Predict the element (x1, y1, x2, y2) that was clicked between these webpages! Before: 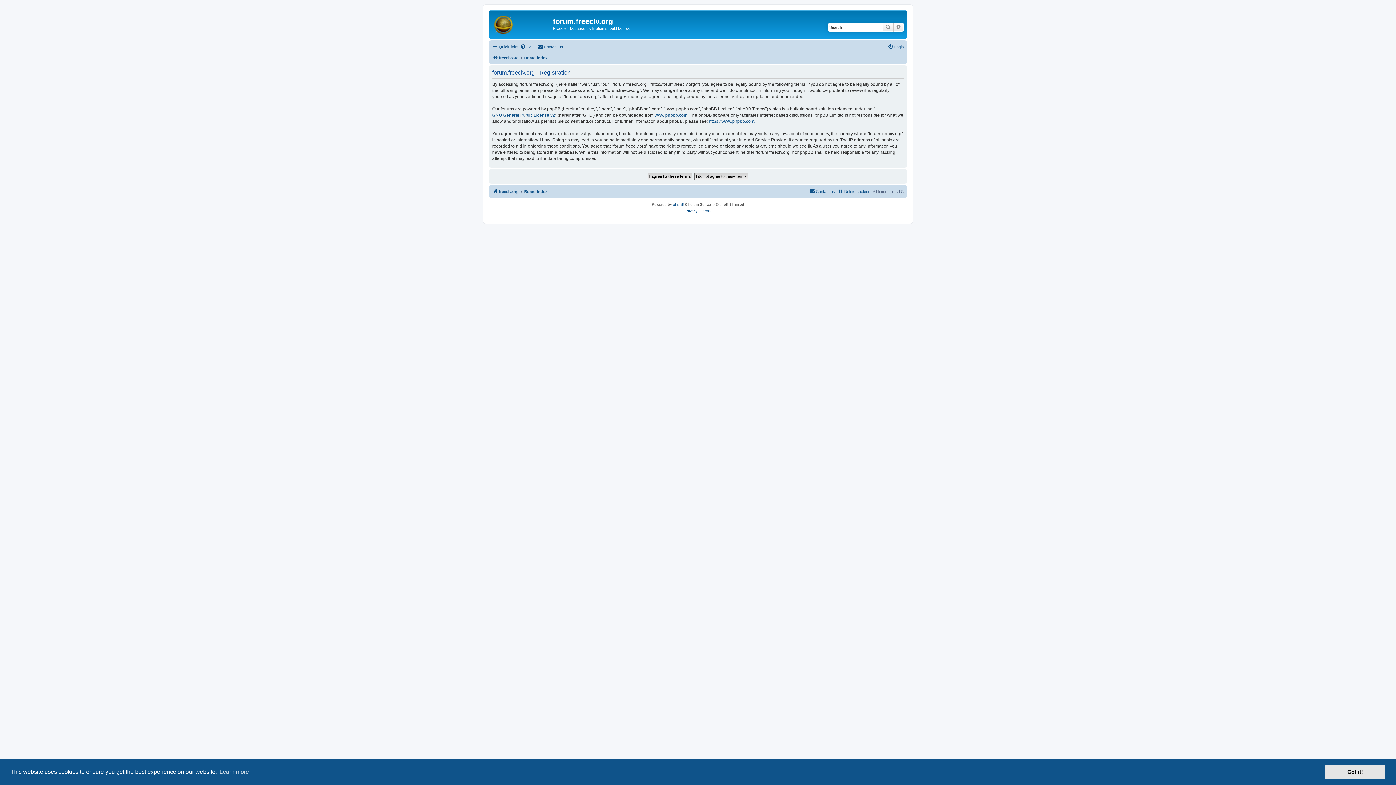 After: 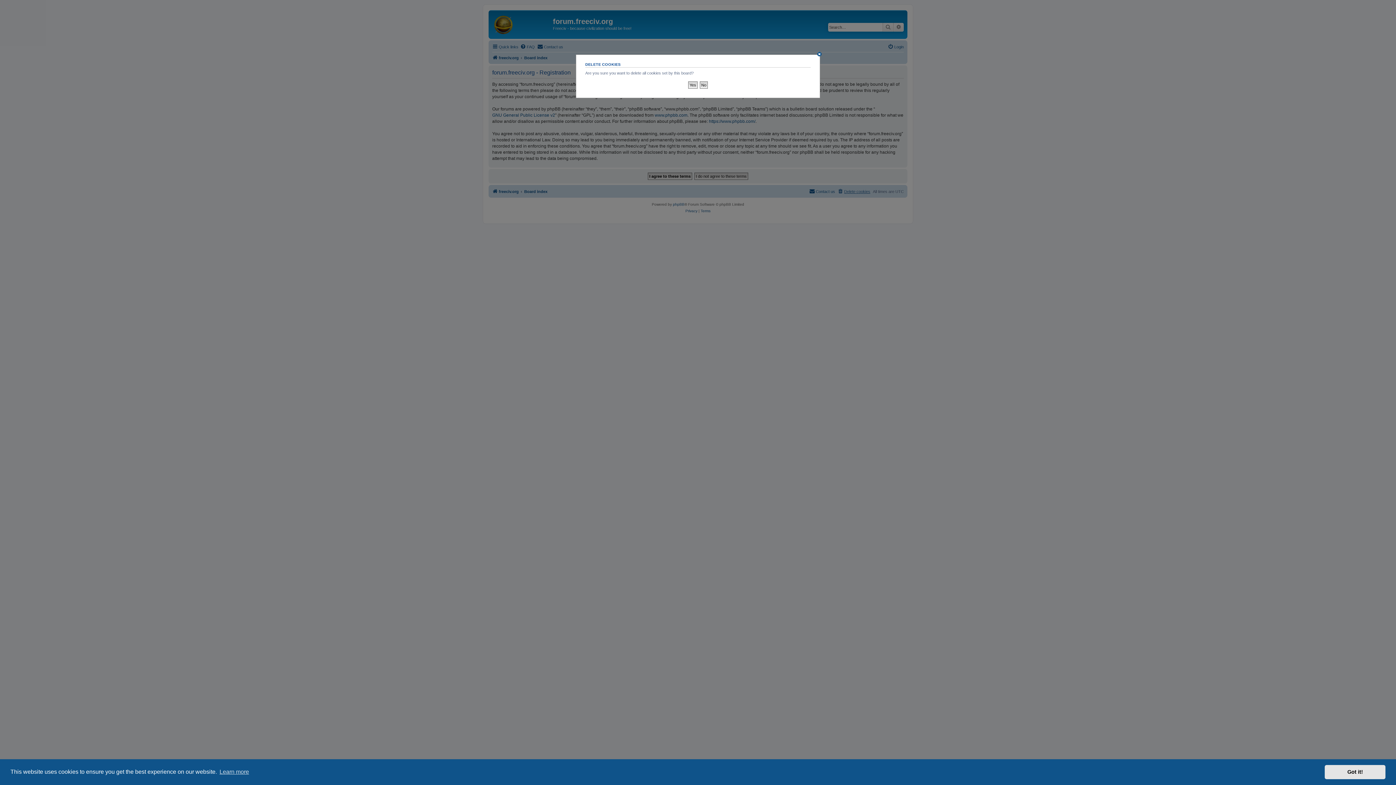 Action: label: Delete cookies bbox: (837, 187, 870, 195)